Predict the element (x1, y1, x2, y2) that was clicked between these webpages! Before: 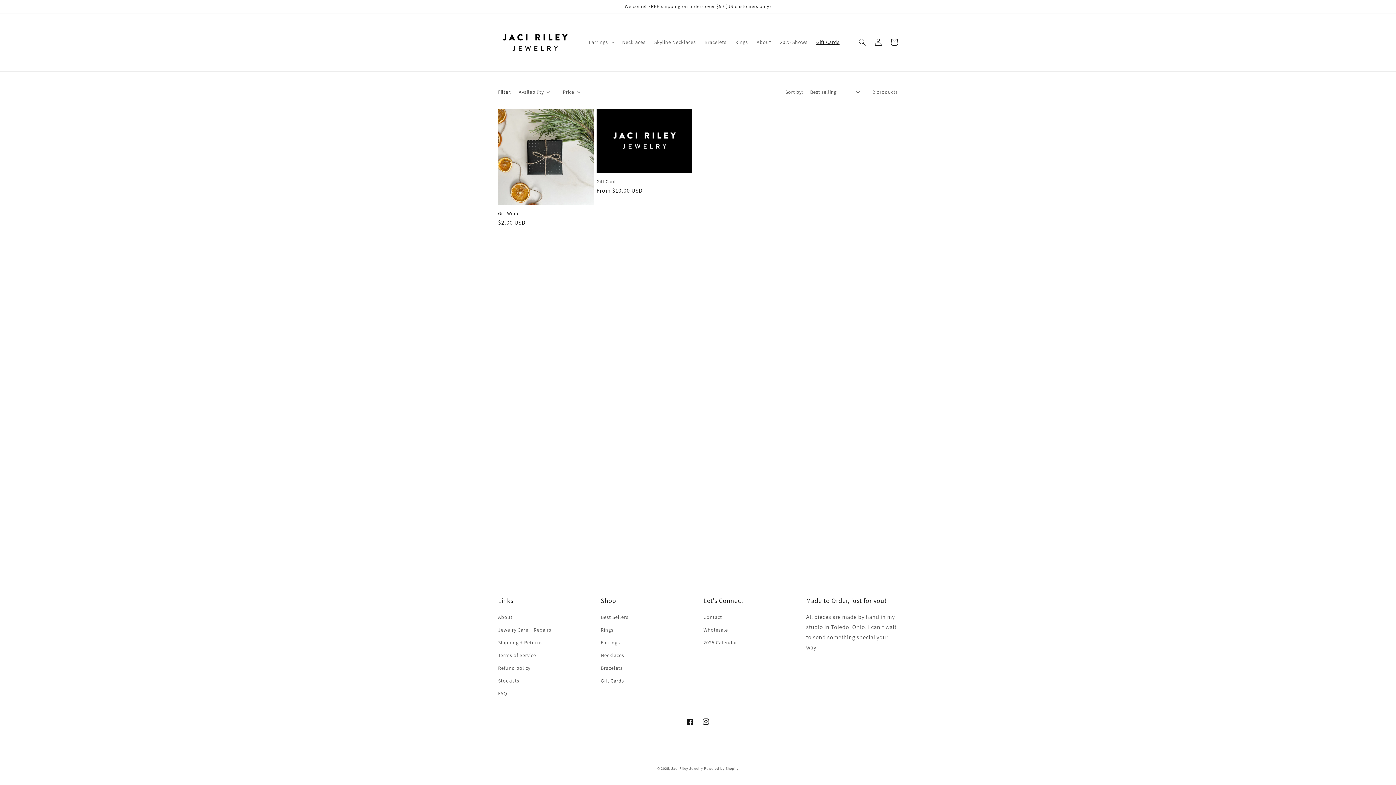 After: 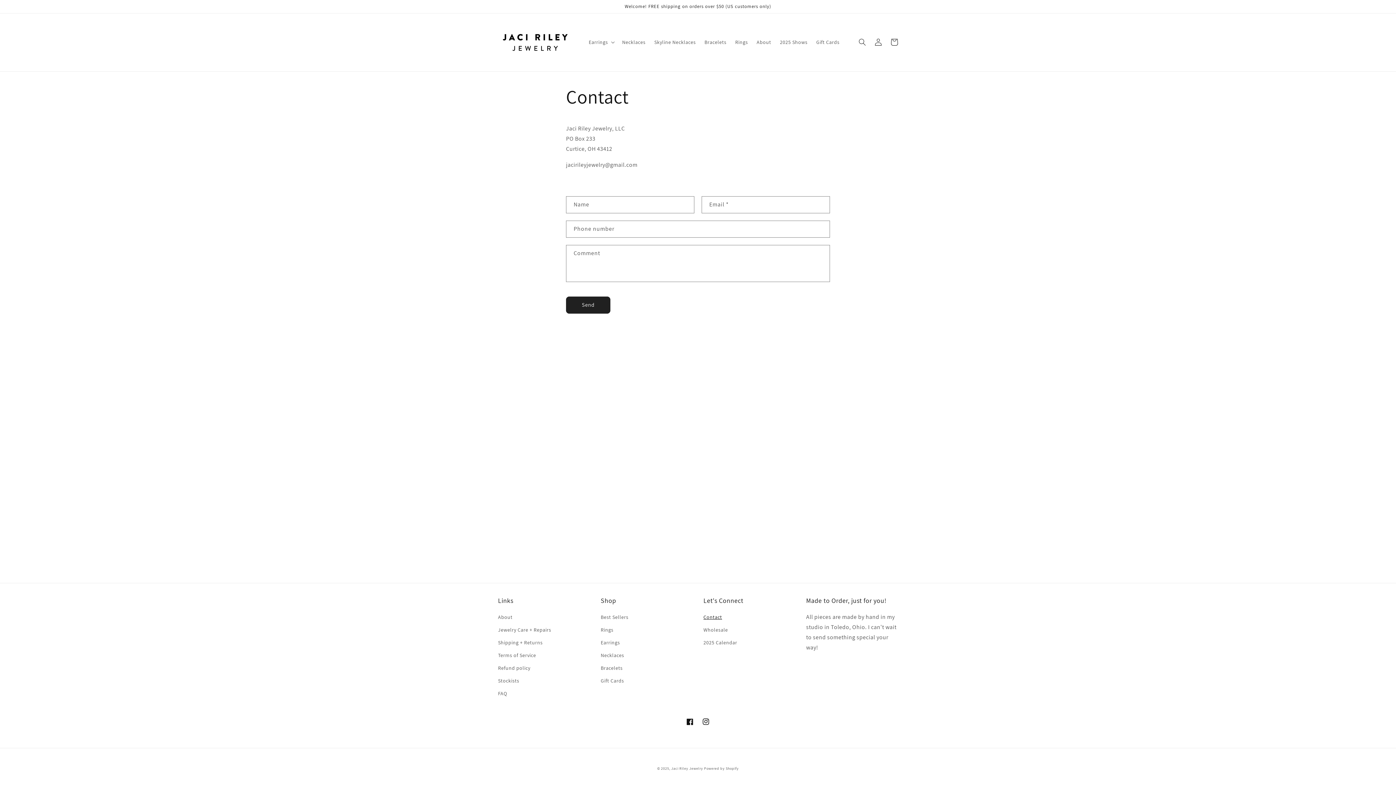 Action: bbox: (703, 613, 722, 624) label: Contact